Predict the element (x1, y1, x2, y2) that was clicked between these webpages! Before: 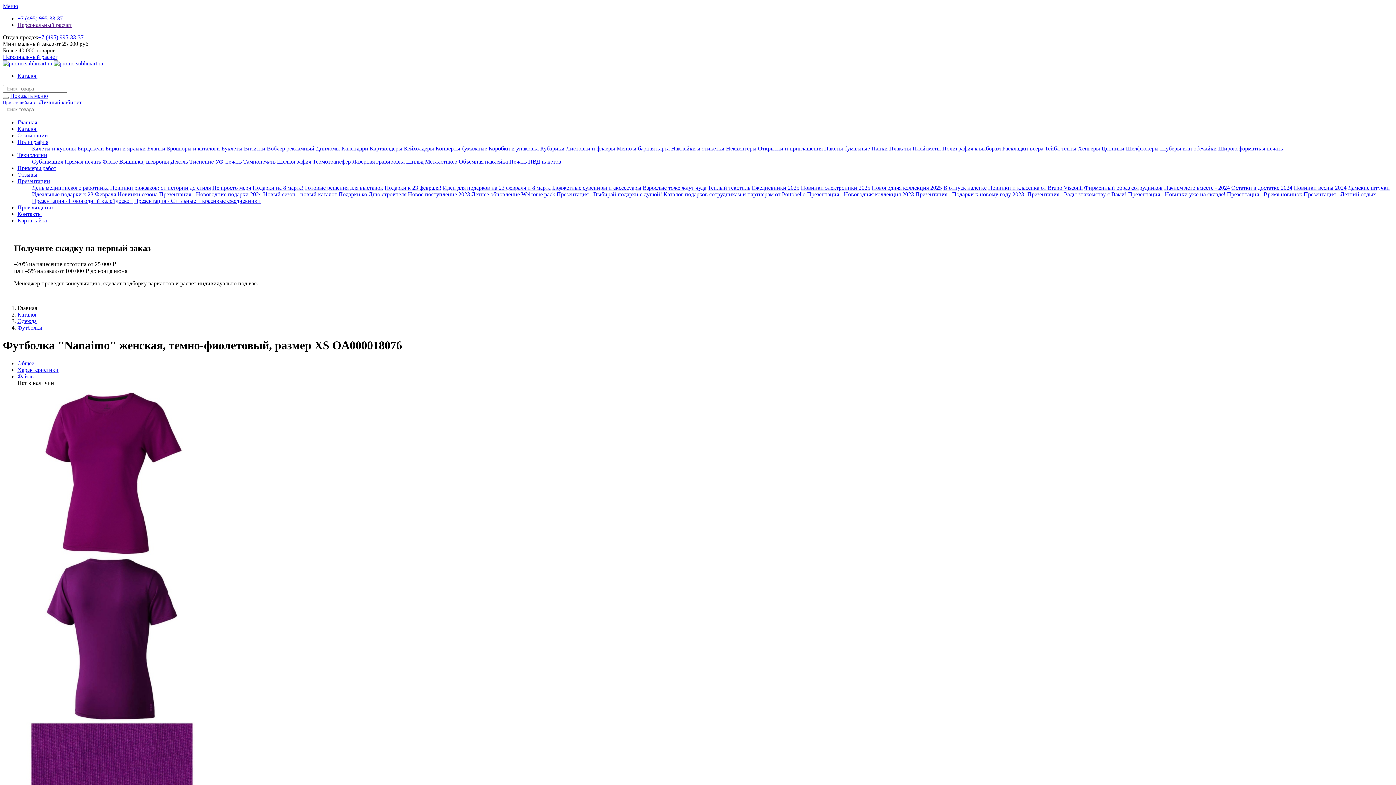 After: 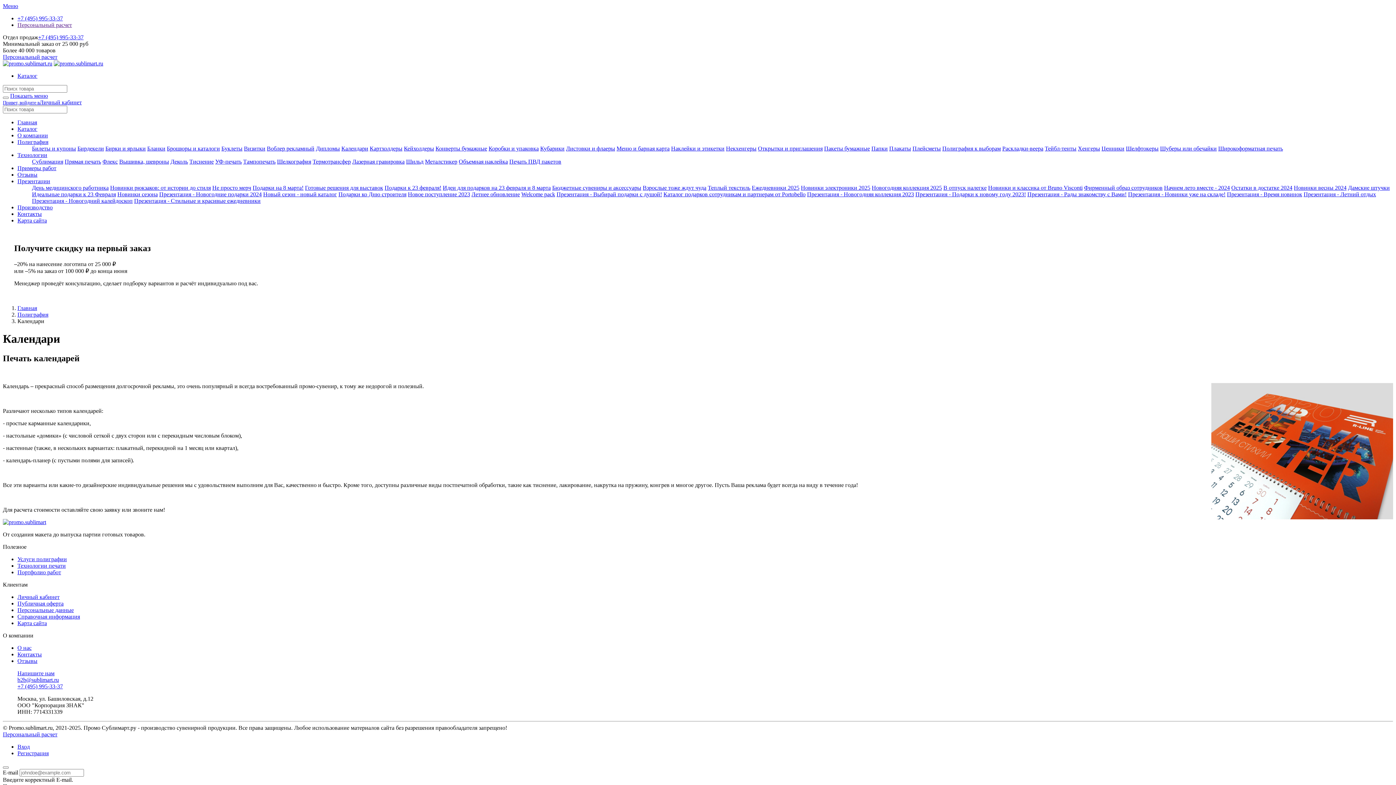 Action: label: Календари bbox: (341, 145, 368, 151)